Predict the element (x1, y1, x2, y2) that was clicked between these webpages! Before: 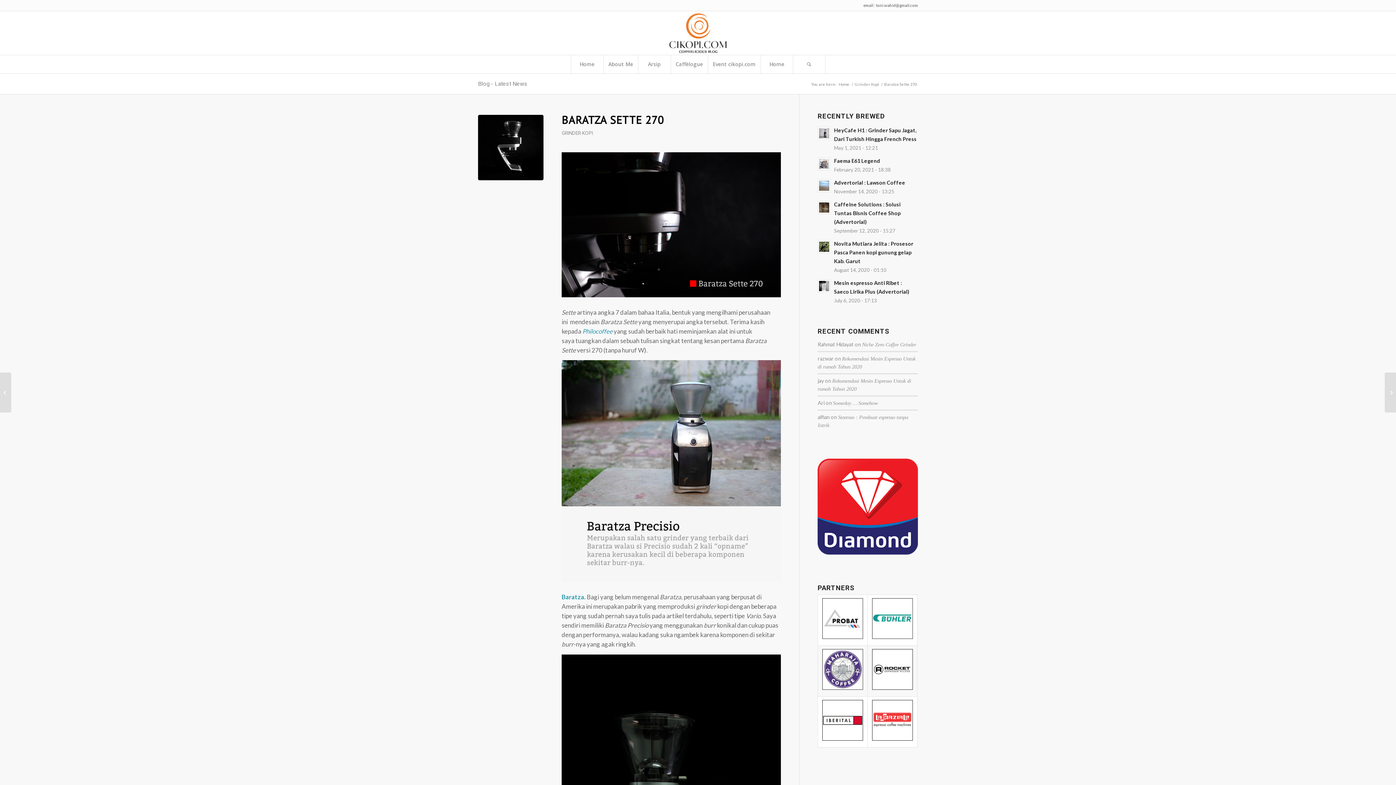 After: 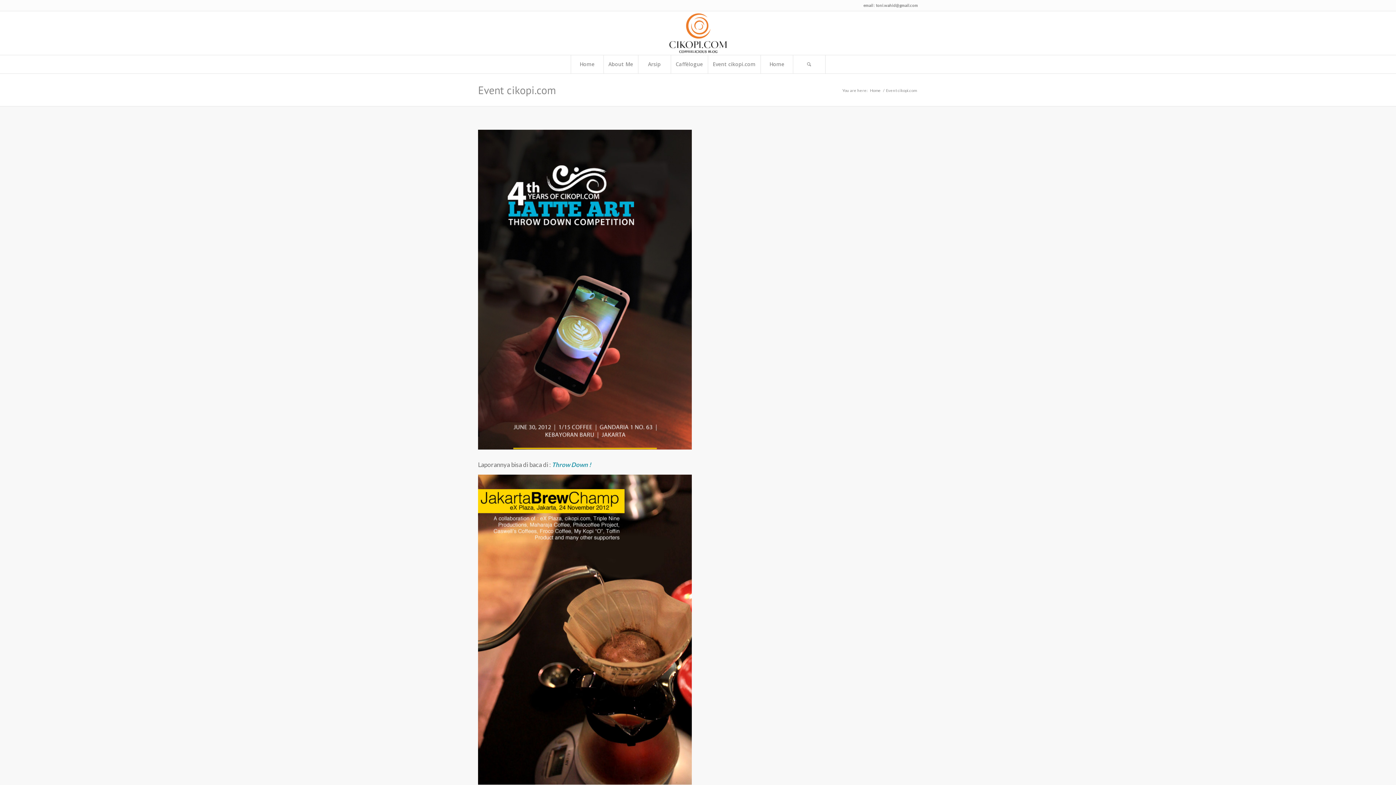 Action: bbox: (707, 55, 760, 73) label: Event cikopi.com